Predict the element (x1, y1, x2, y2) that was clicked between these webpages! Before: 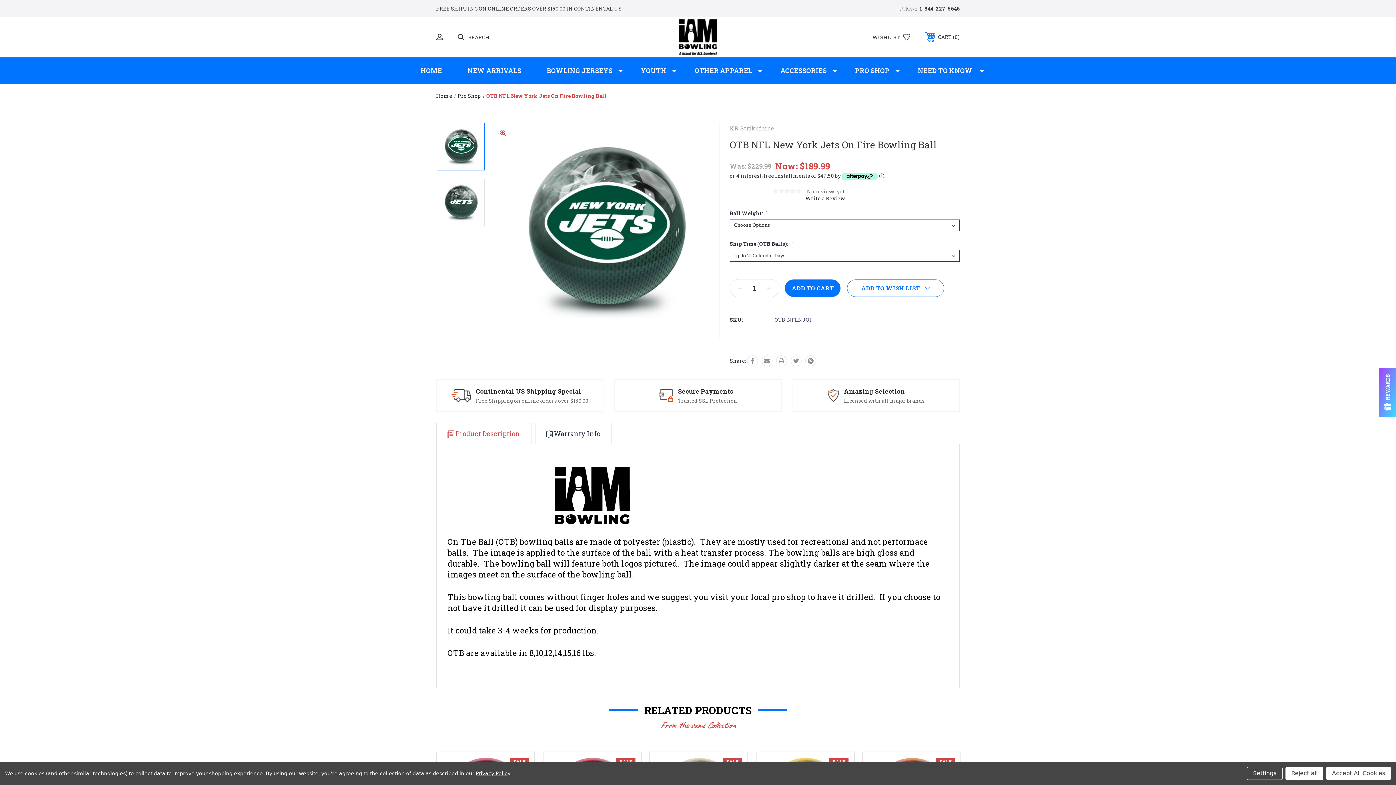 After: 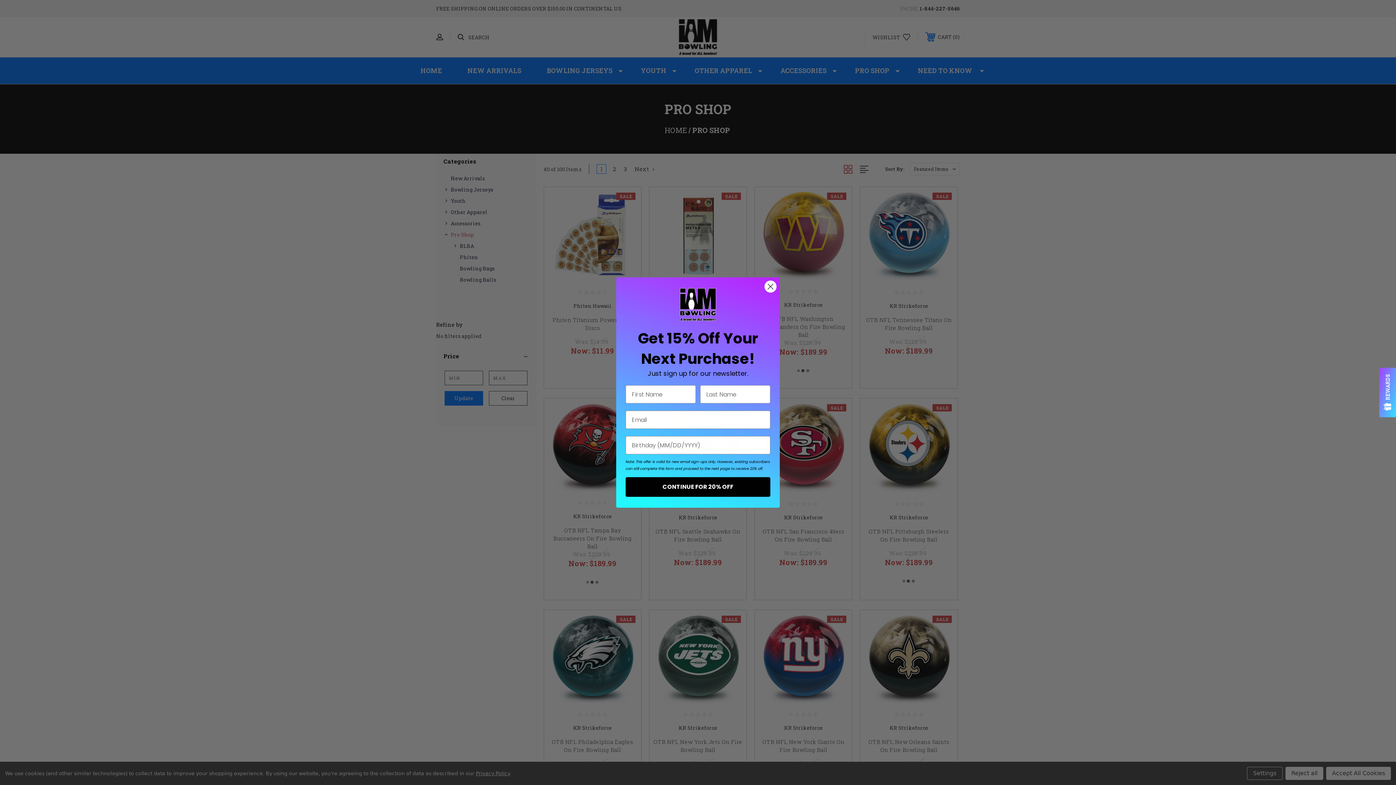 Action: bbox: (842, 57, 905, 84) label: PRO SHOP